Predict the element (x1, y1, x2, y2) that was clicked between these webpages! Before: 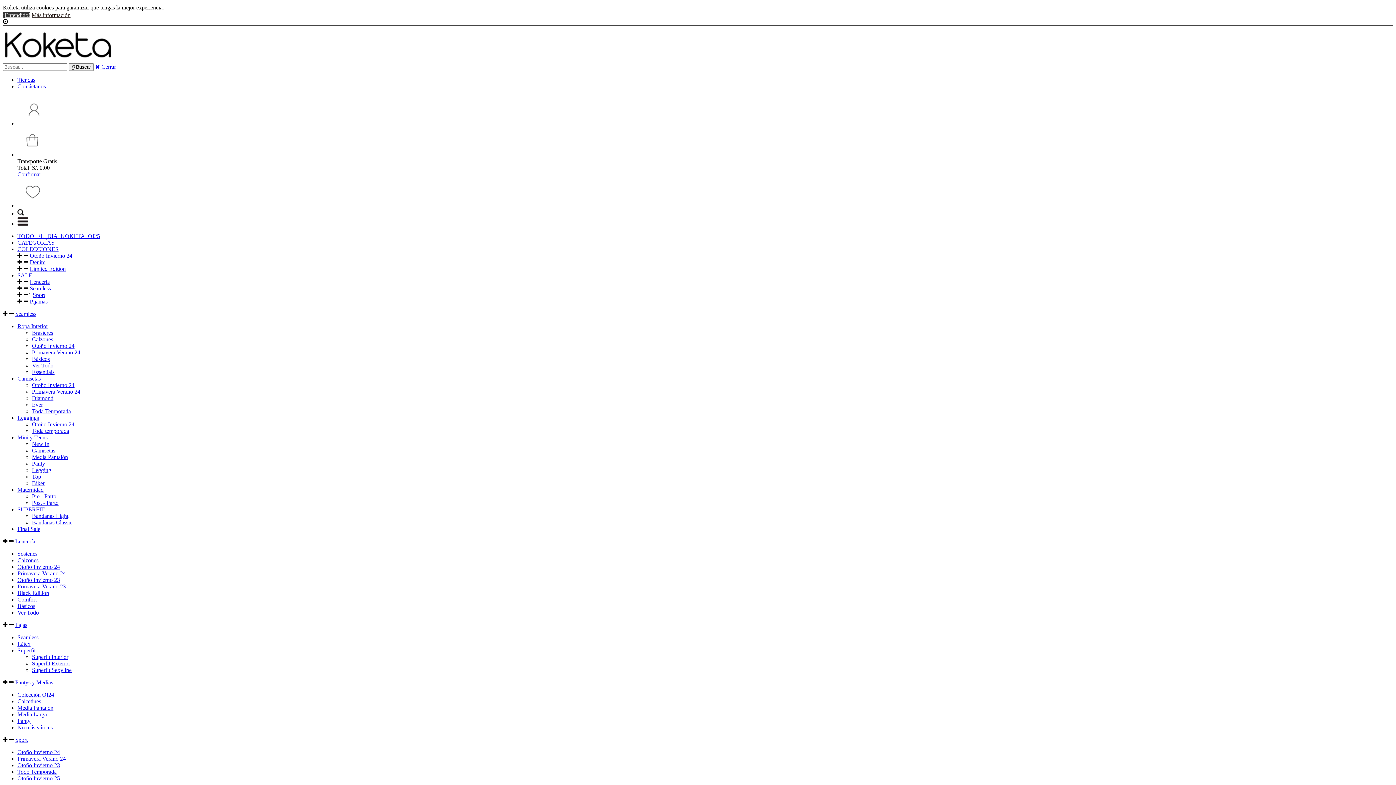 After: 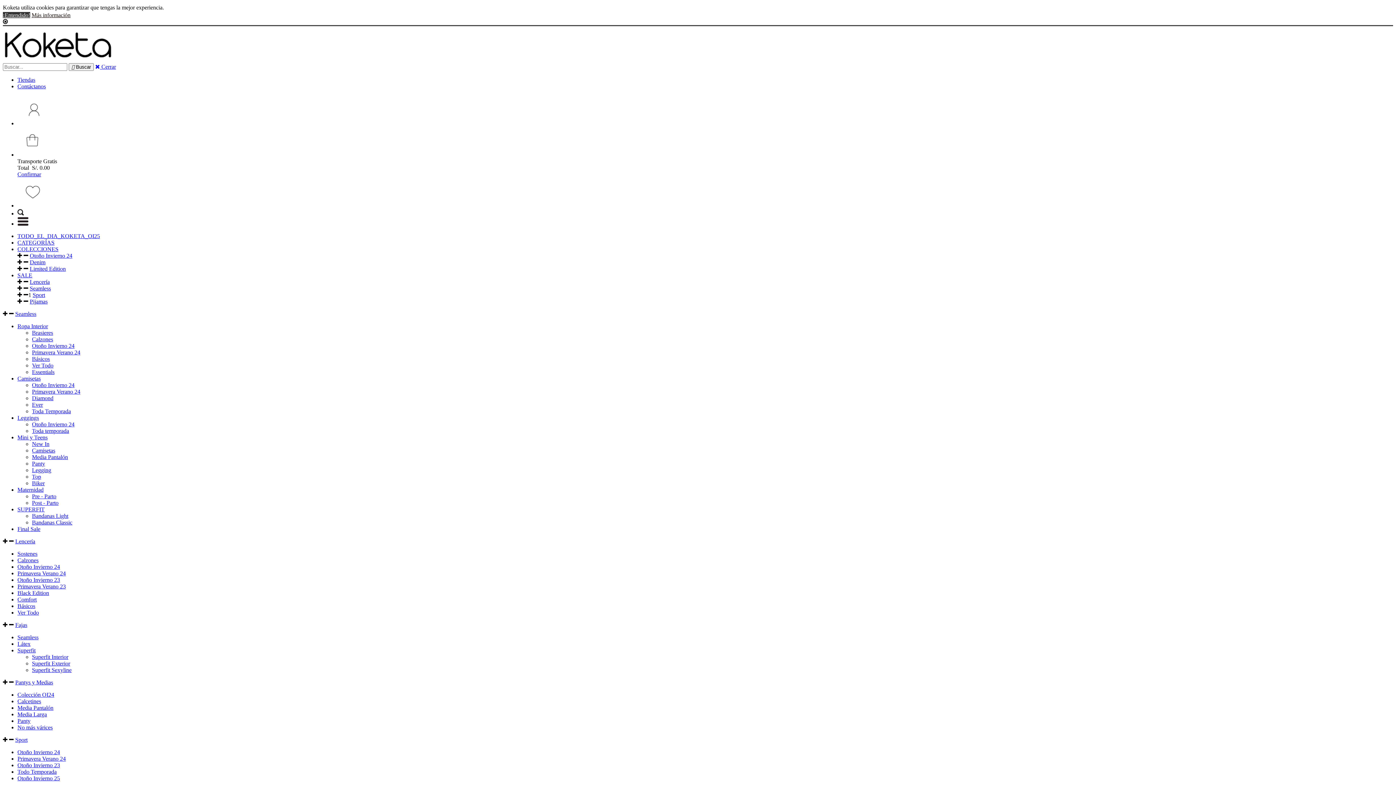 Action: label: Limited Edition bbox: (29, 265, 65, 272)